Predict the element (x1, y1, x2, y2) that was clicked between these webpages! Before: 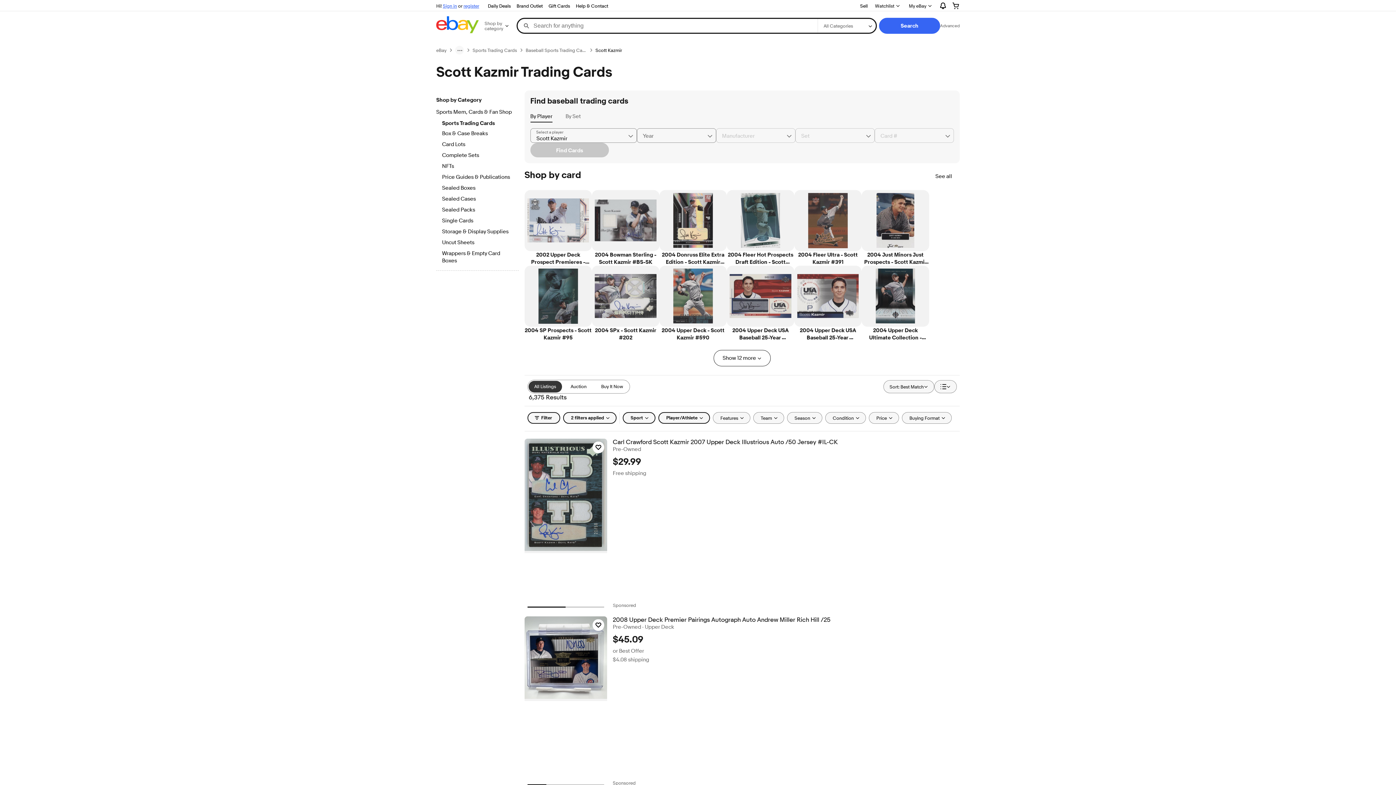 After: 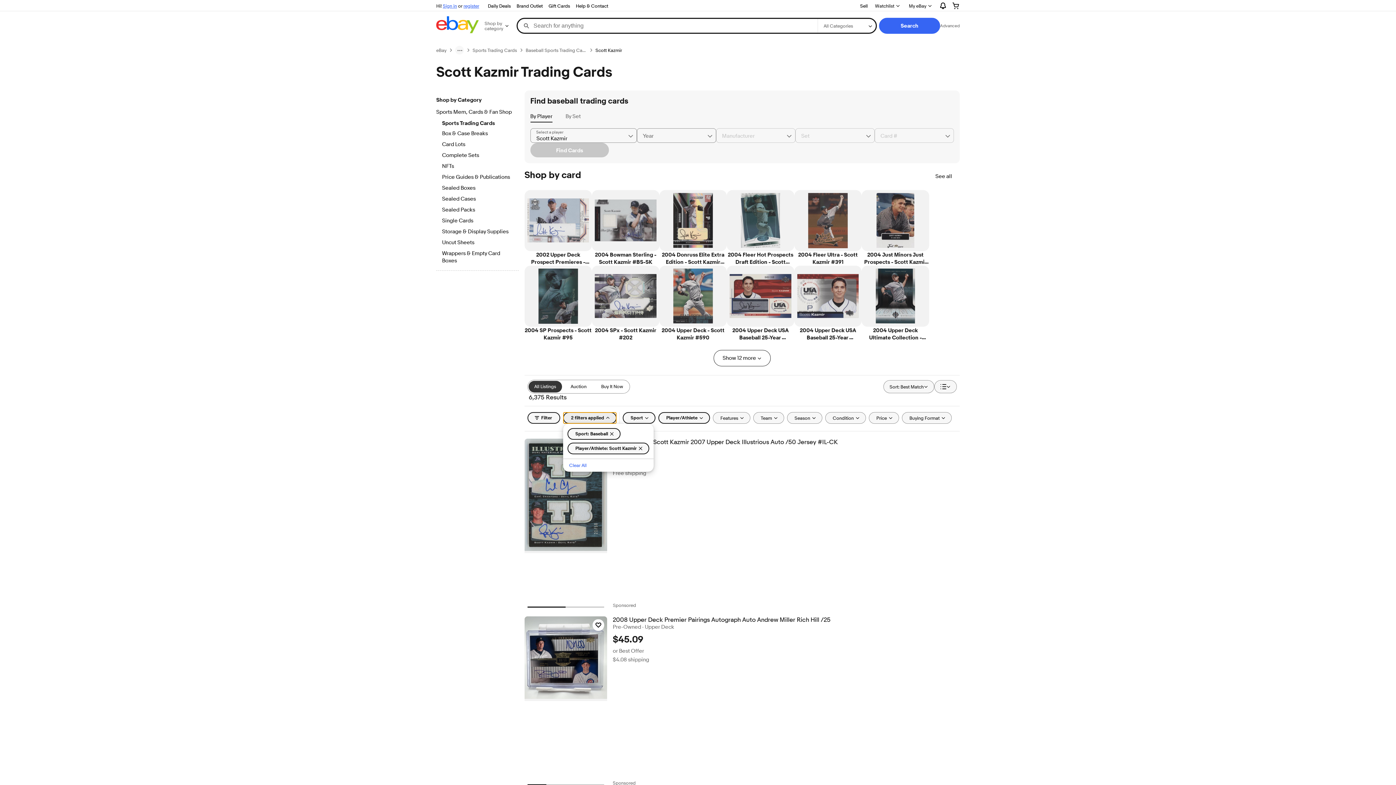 Action: label: 2 filters applied bbox: (563, 412, 616, 423)